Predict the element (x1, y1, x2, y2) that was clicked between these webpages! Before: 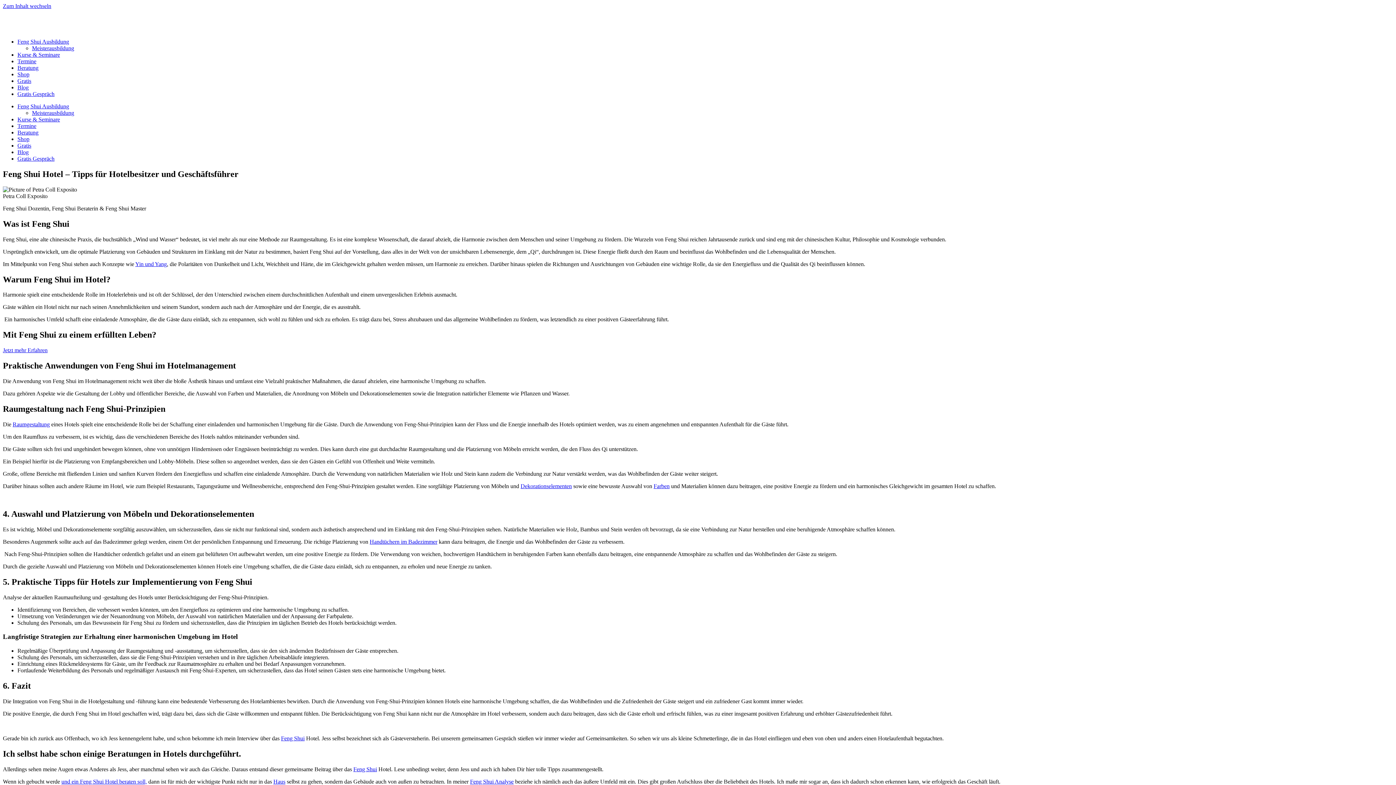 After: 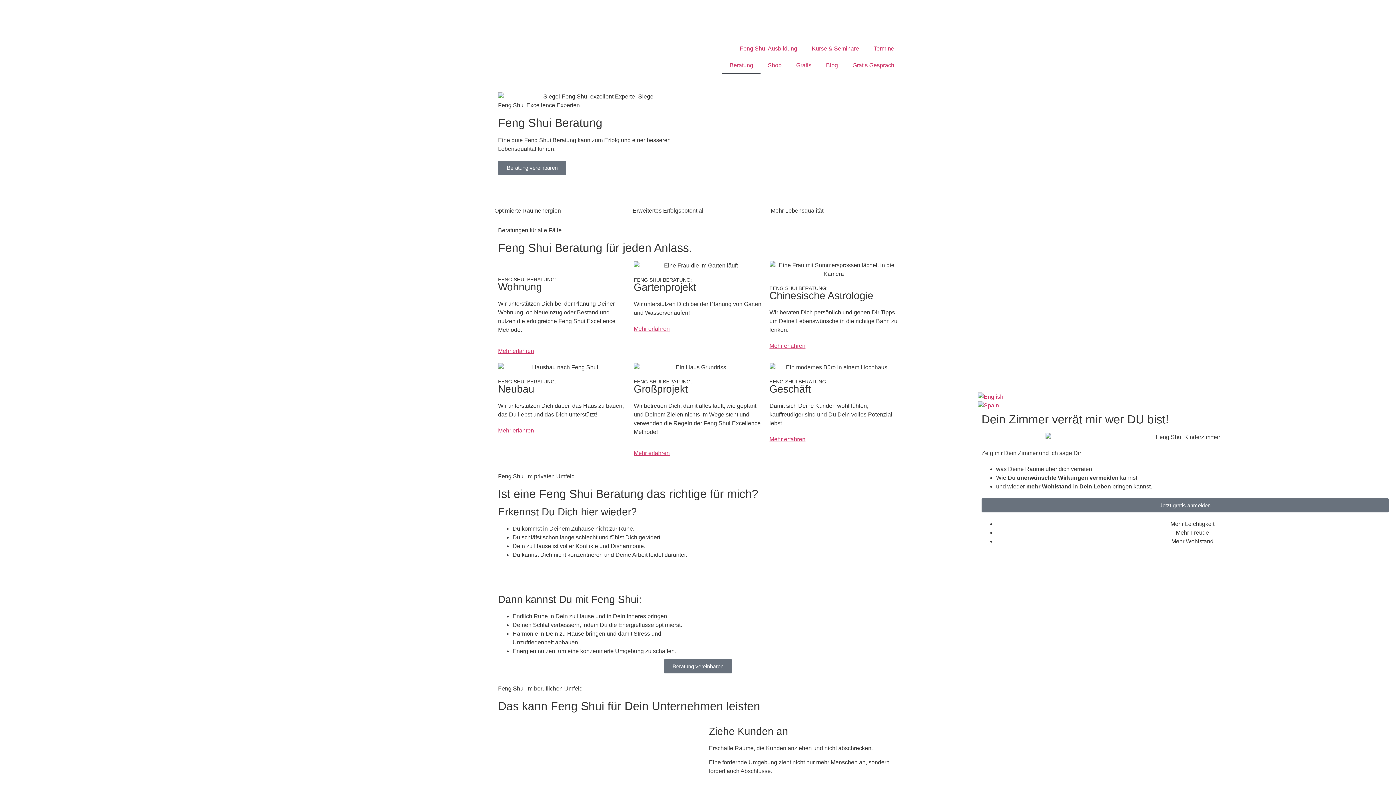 Action: bbox: (17, 129, 38, 135) label: Beratung